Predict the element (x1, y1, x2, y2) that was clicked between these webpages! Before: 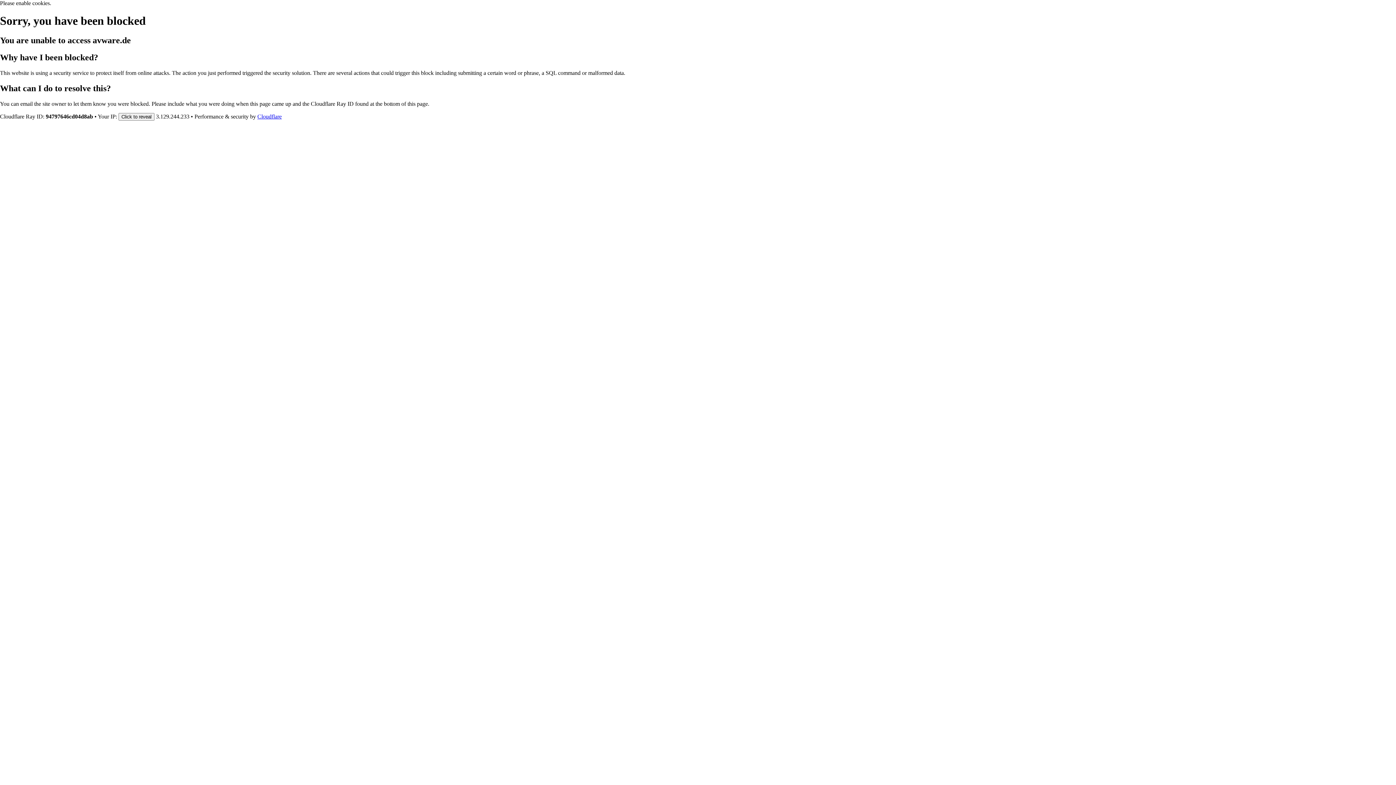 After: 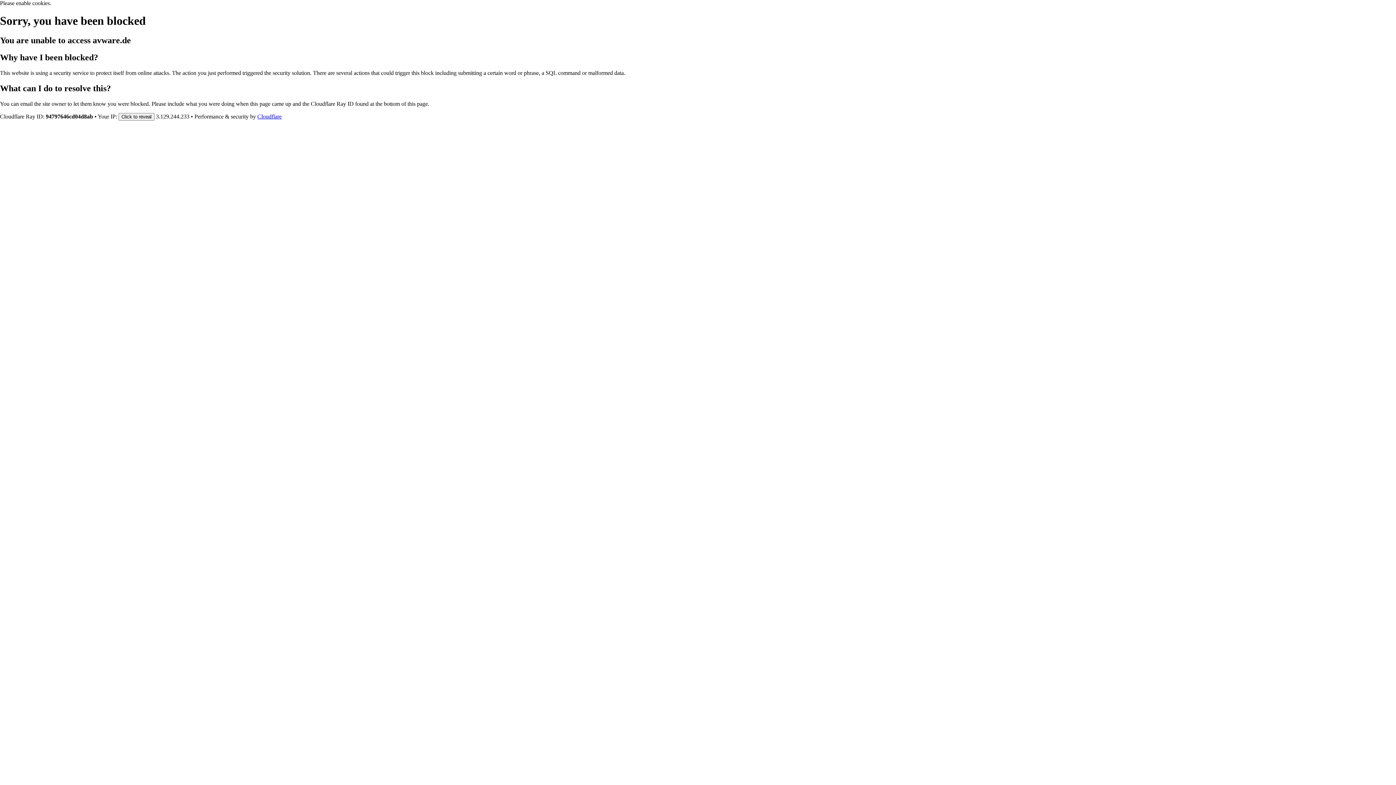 Action: bbox: (257, 113, 281, 119) label: Cloudflare